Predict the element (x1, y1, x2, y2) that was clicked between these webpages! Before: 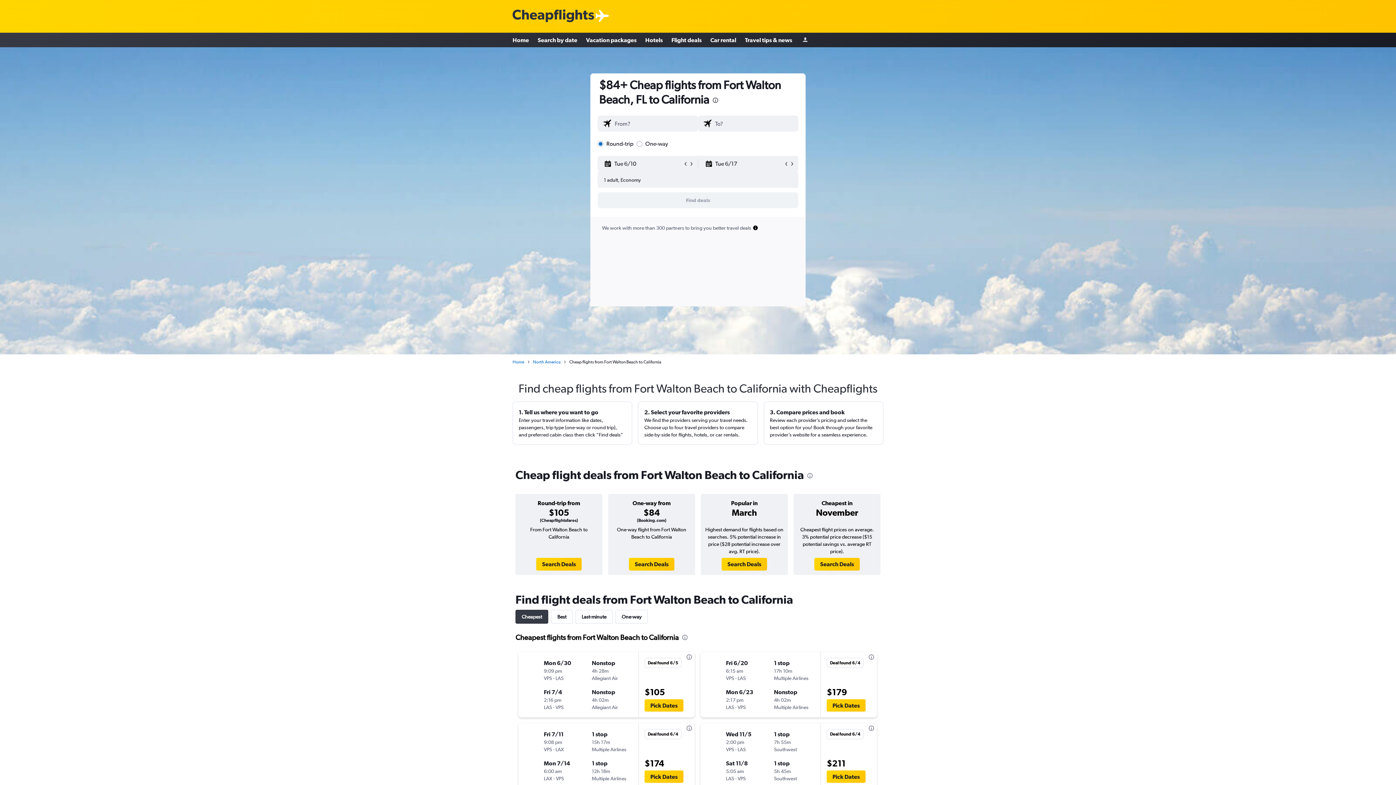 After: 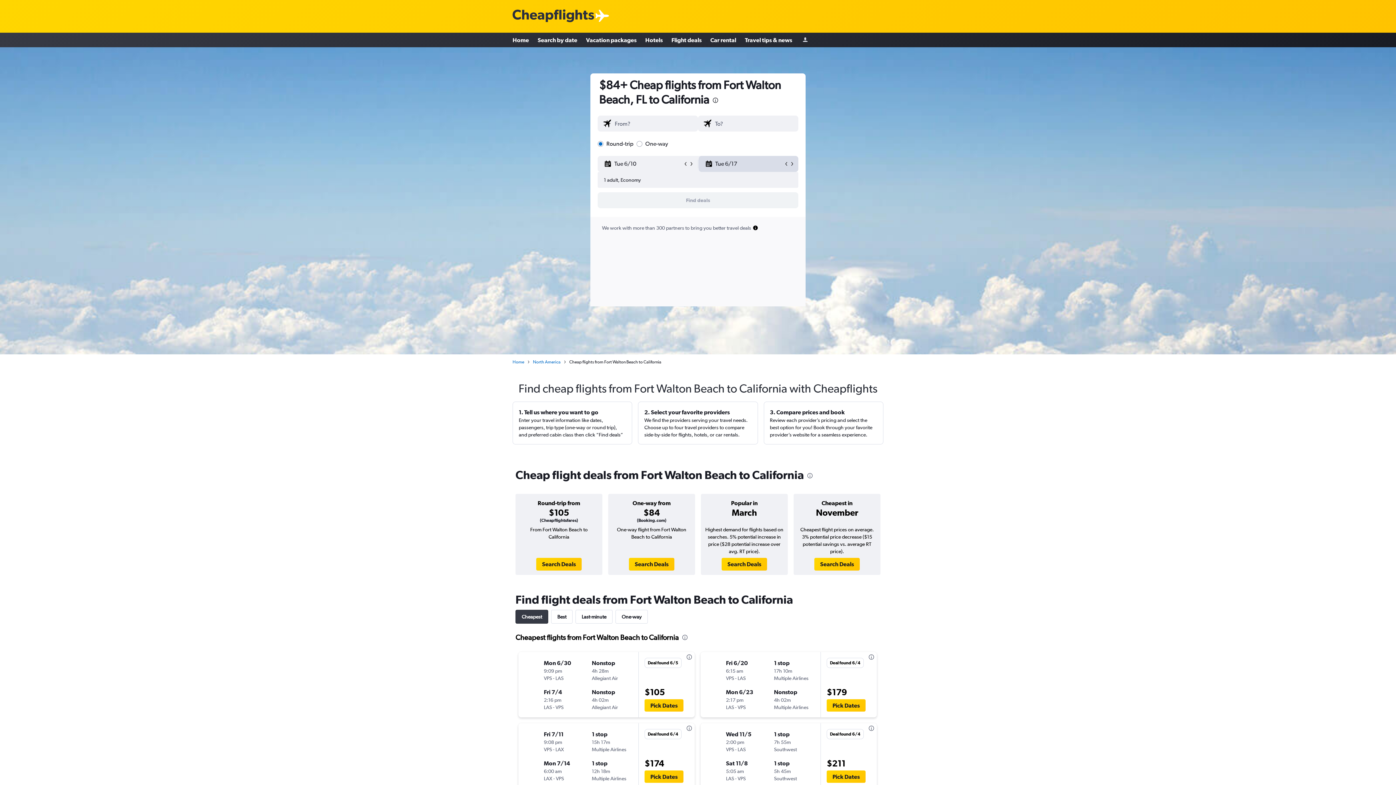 Action: label: Select end date from calendar input bbox: (705, 156, 783, 171)